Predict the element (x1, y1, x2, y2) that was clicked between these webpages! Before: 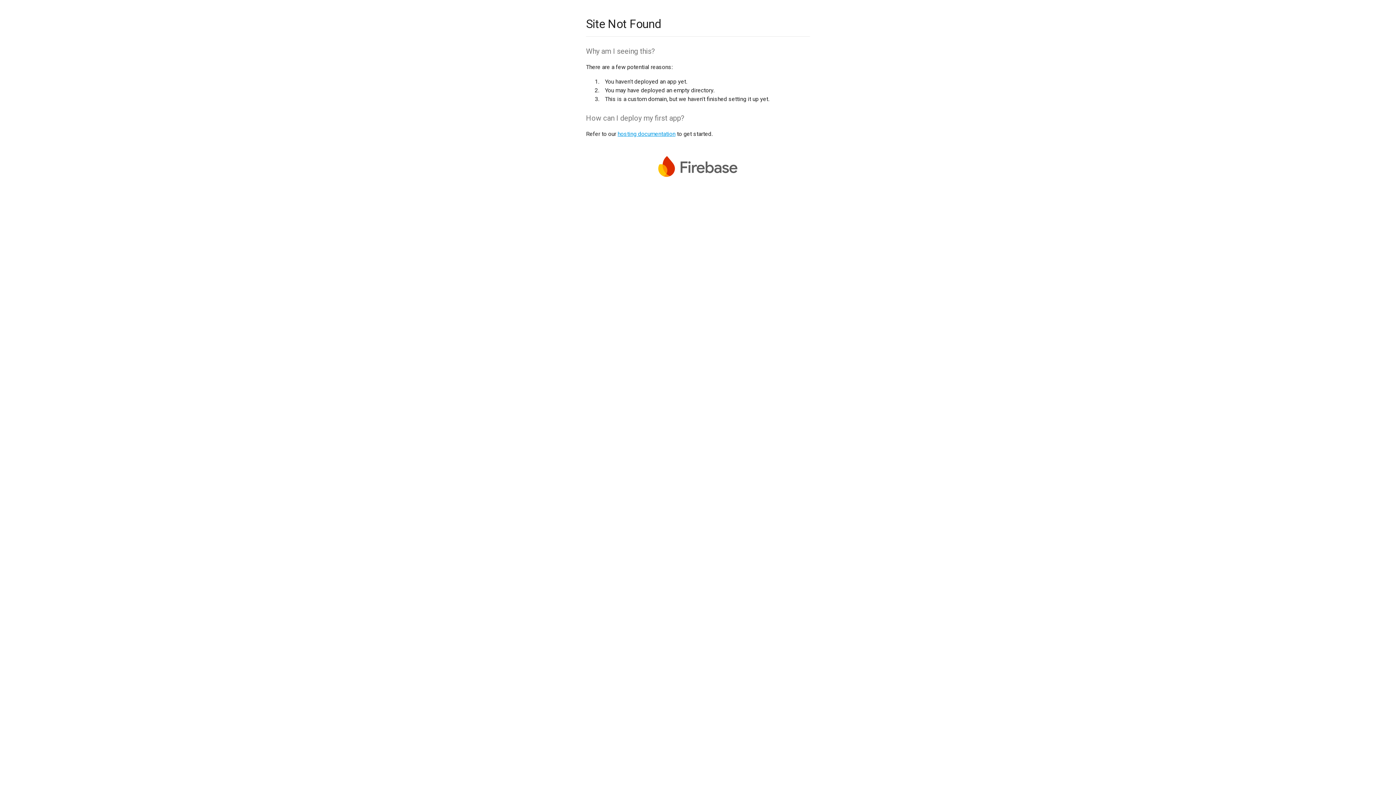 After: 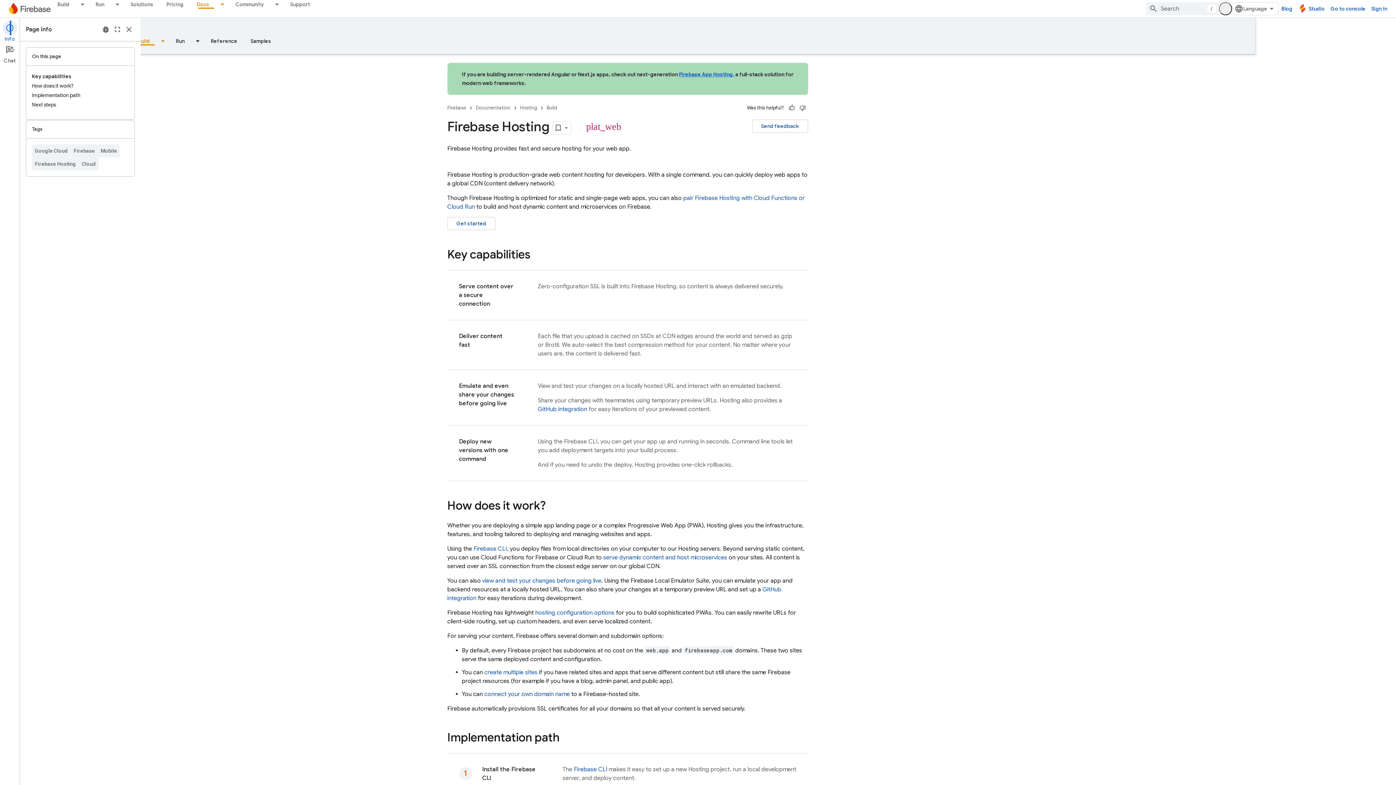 Action: label: hosting documentation bbox: (617, 130, 675, 137)